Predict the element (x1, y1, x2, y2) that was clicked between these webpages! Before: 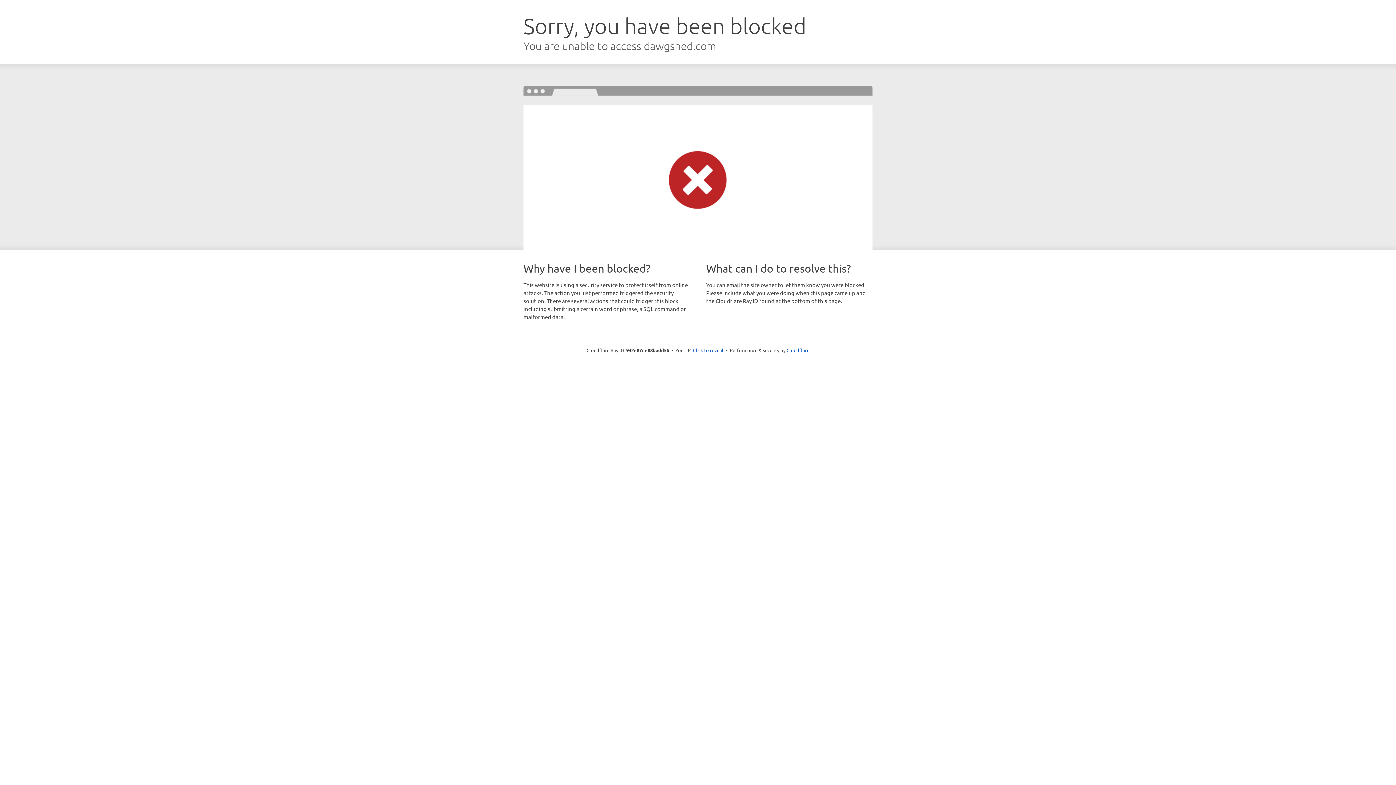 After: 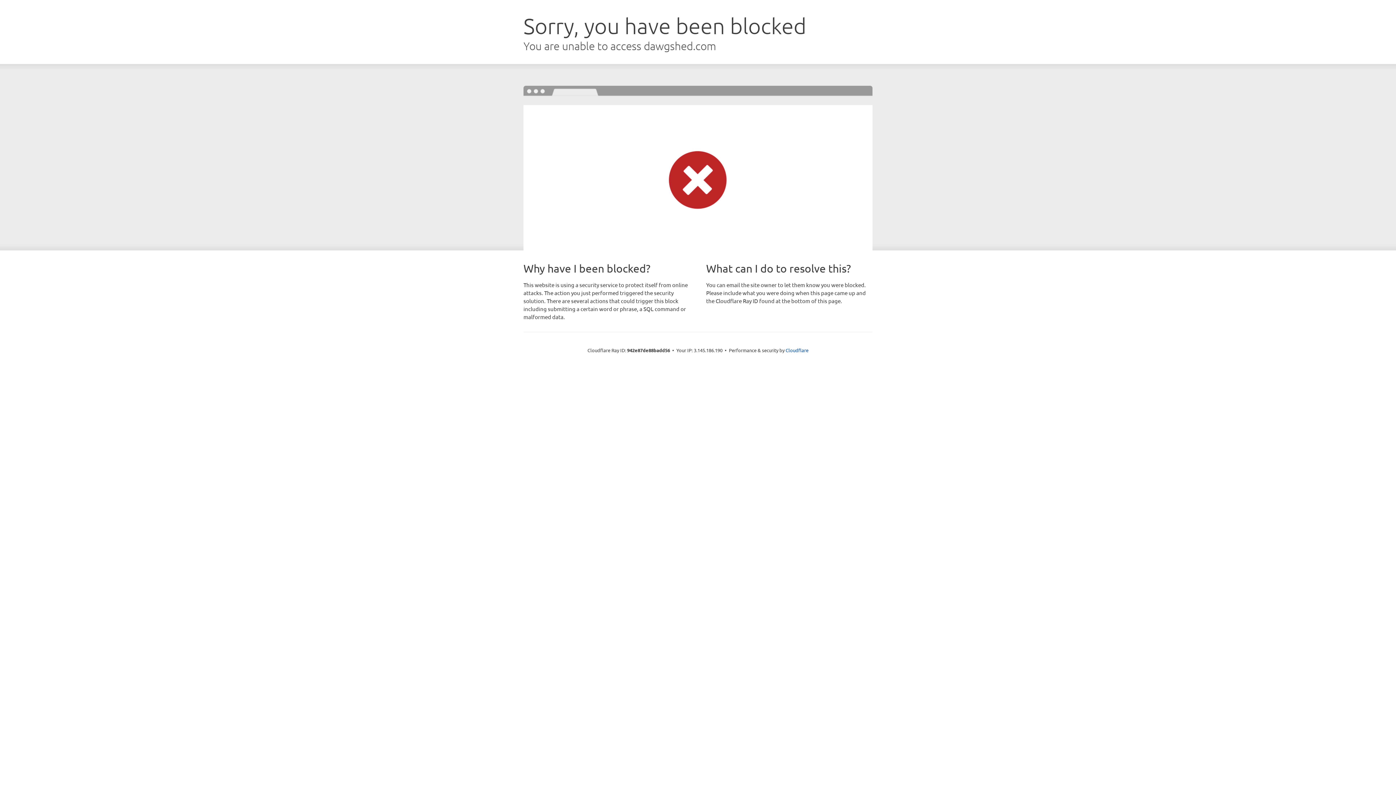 Action: label: Click to reveal bbox: (693, 346, 723, 353)